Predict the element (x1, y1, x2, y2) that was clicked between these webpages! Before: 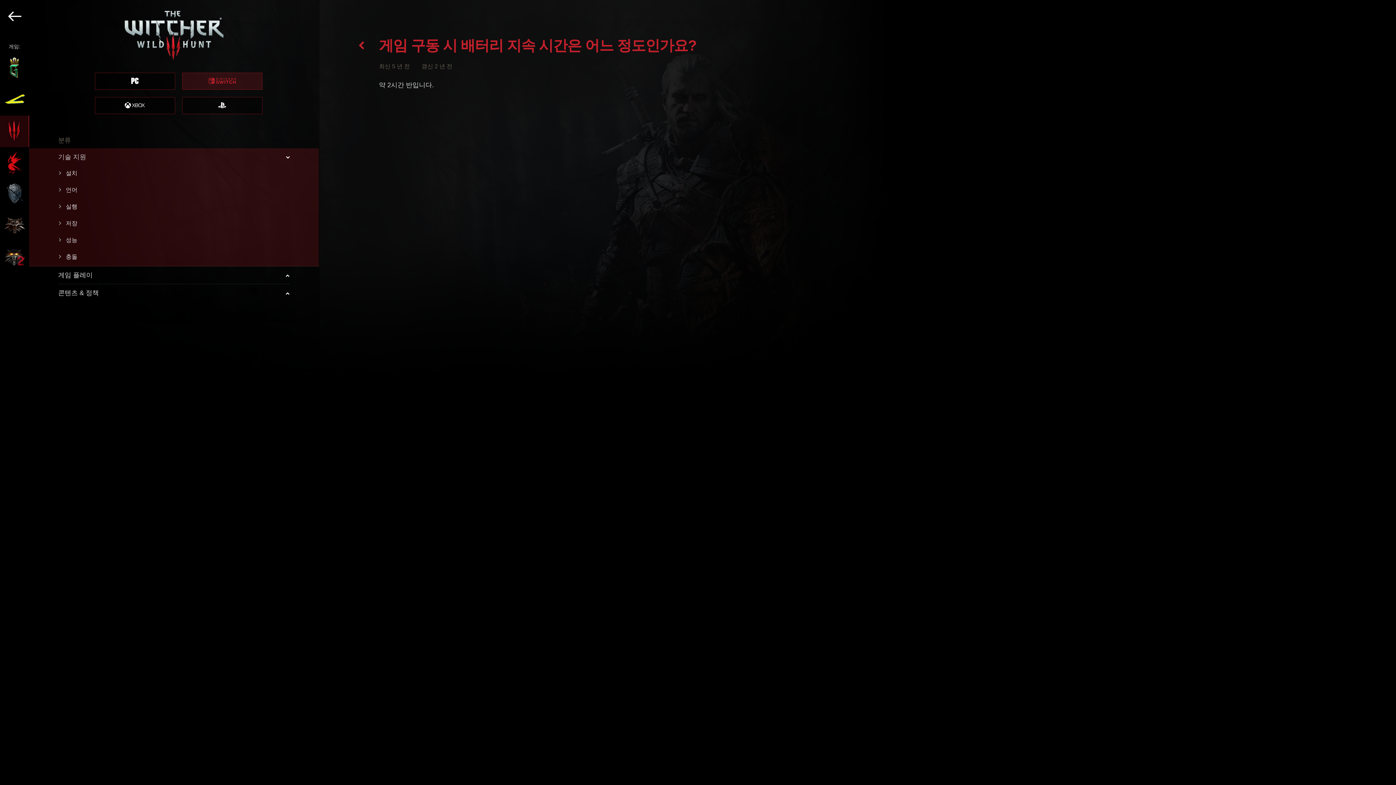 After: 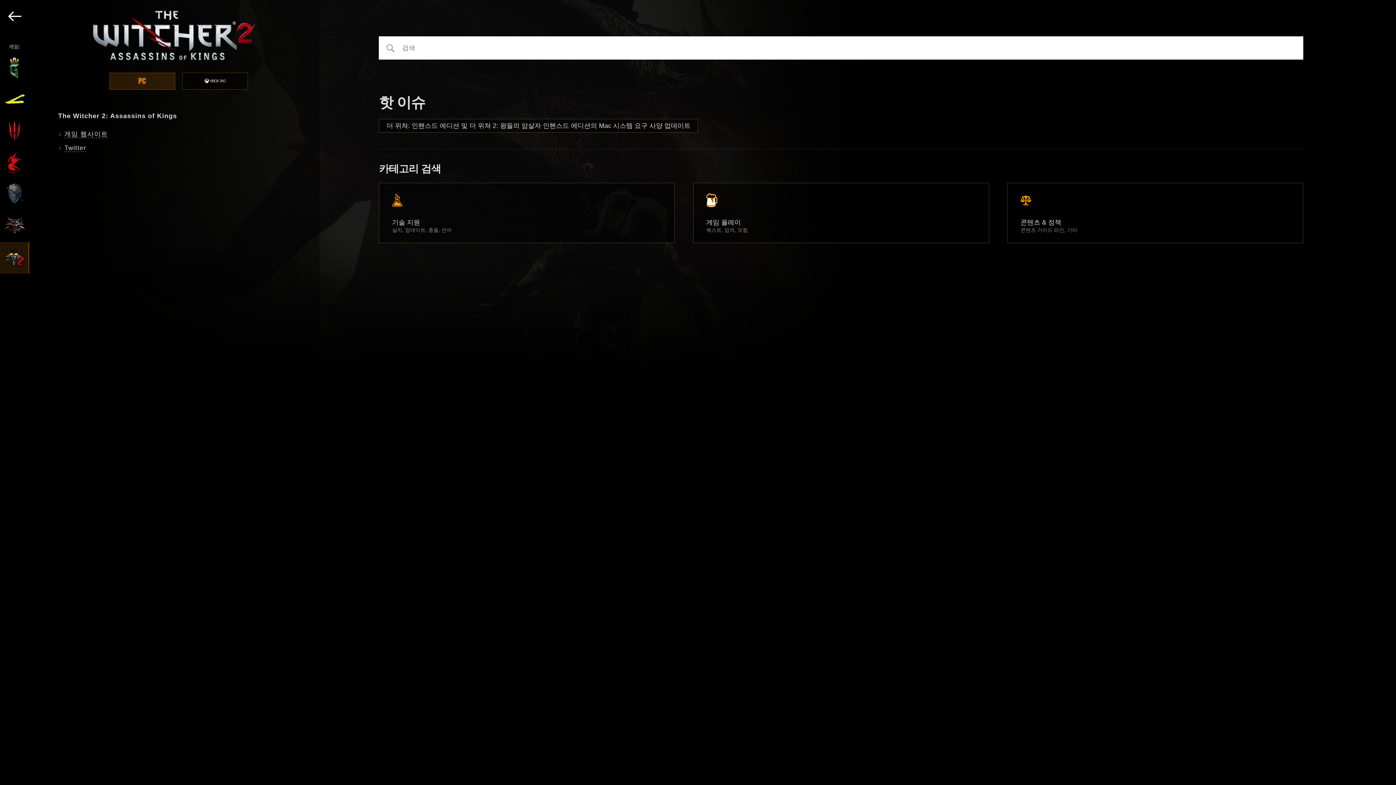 Action: bbox: (0, 242, 29, 273)